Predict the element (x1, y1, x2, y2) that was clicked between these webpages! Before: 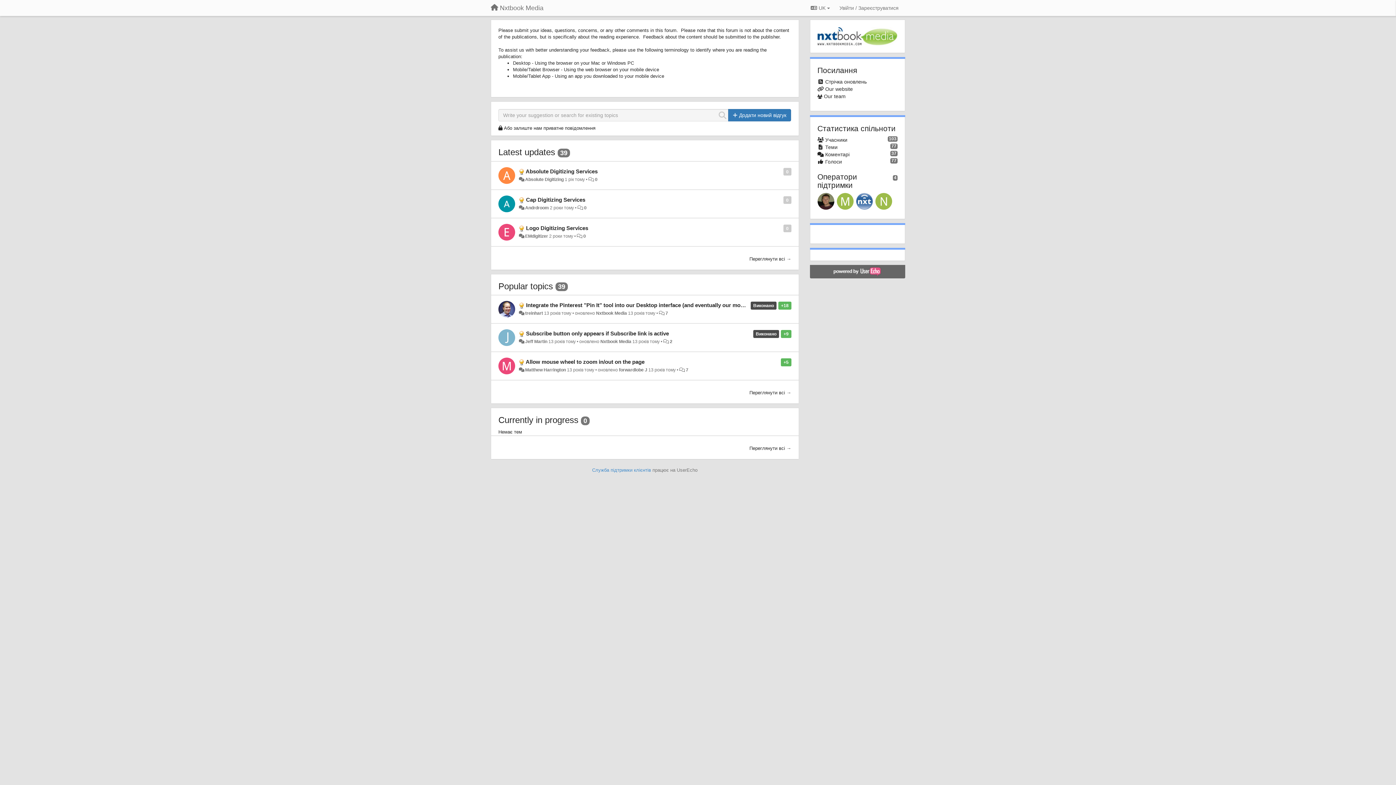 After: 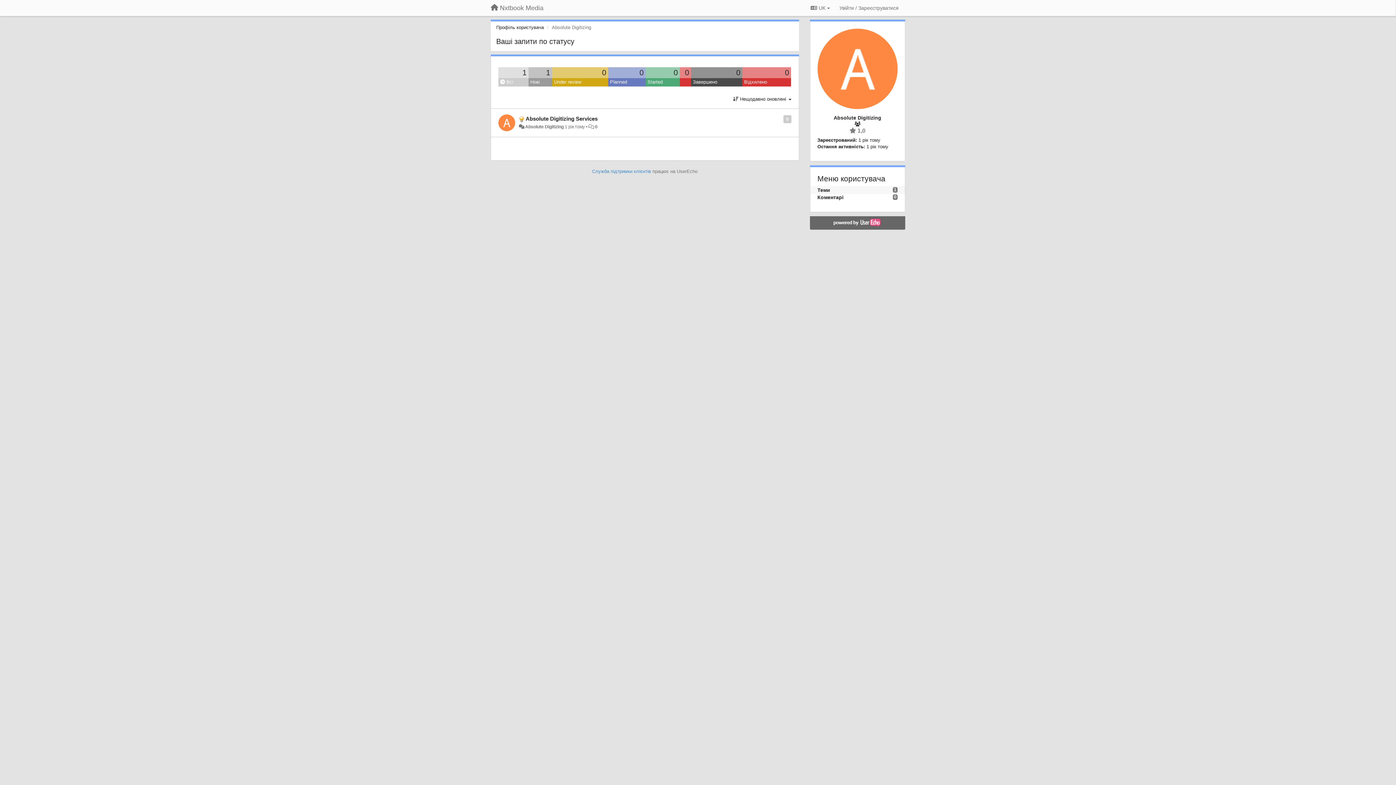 Action: label: Absolute Digitizing bbox: (525, 176, 563, 182)